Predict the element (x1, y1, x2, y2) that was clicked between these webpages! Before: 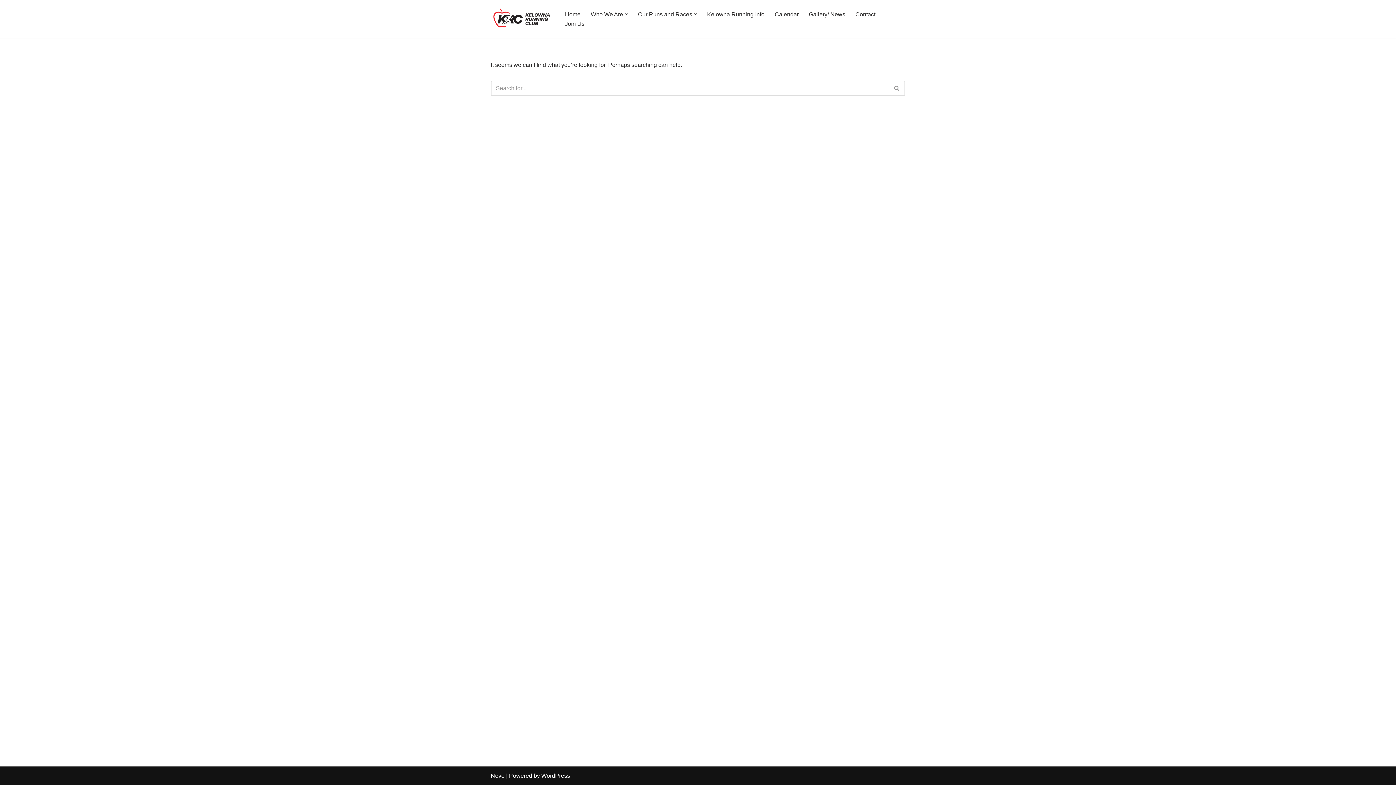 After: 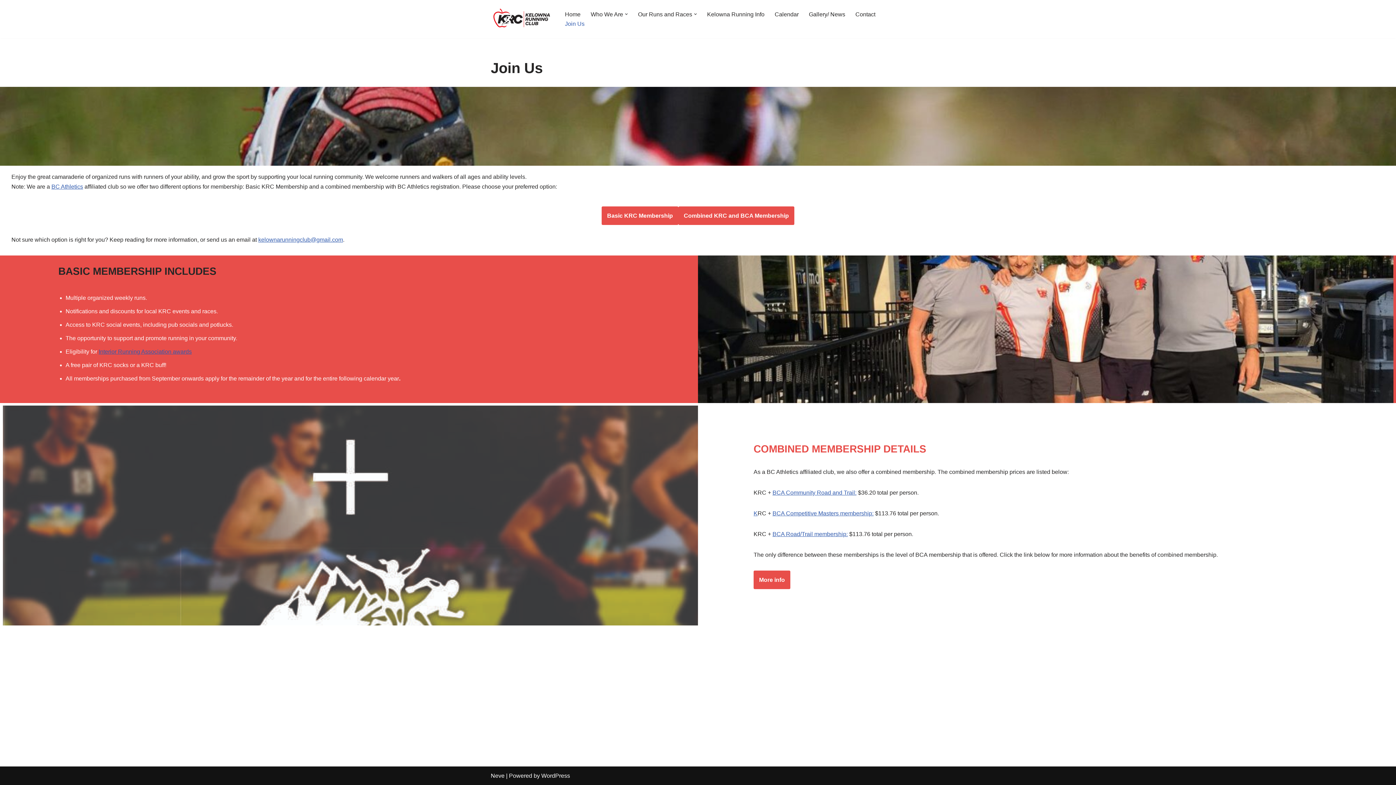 Action: label: Join Us bbox: (565, 19, 584, 28)